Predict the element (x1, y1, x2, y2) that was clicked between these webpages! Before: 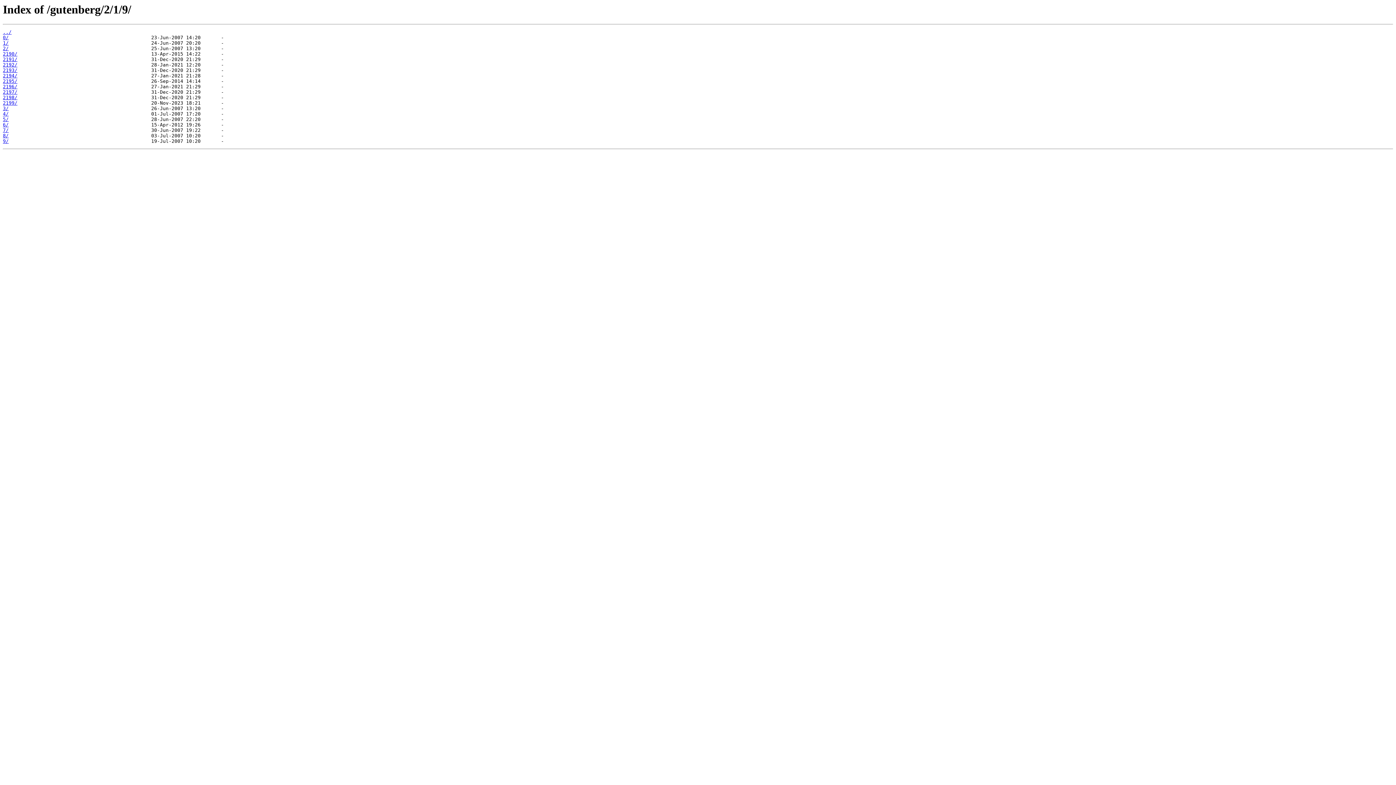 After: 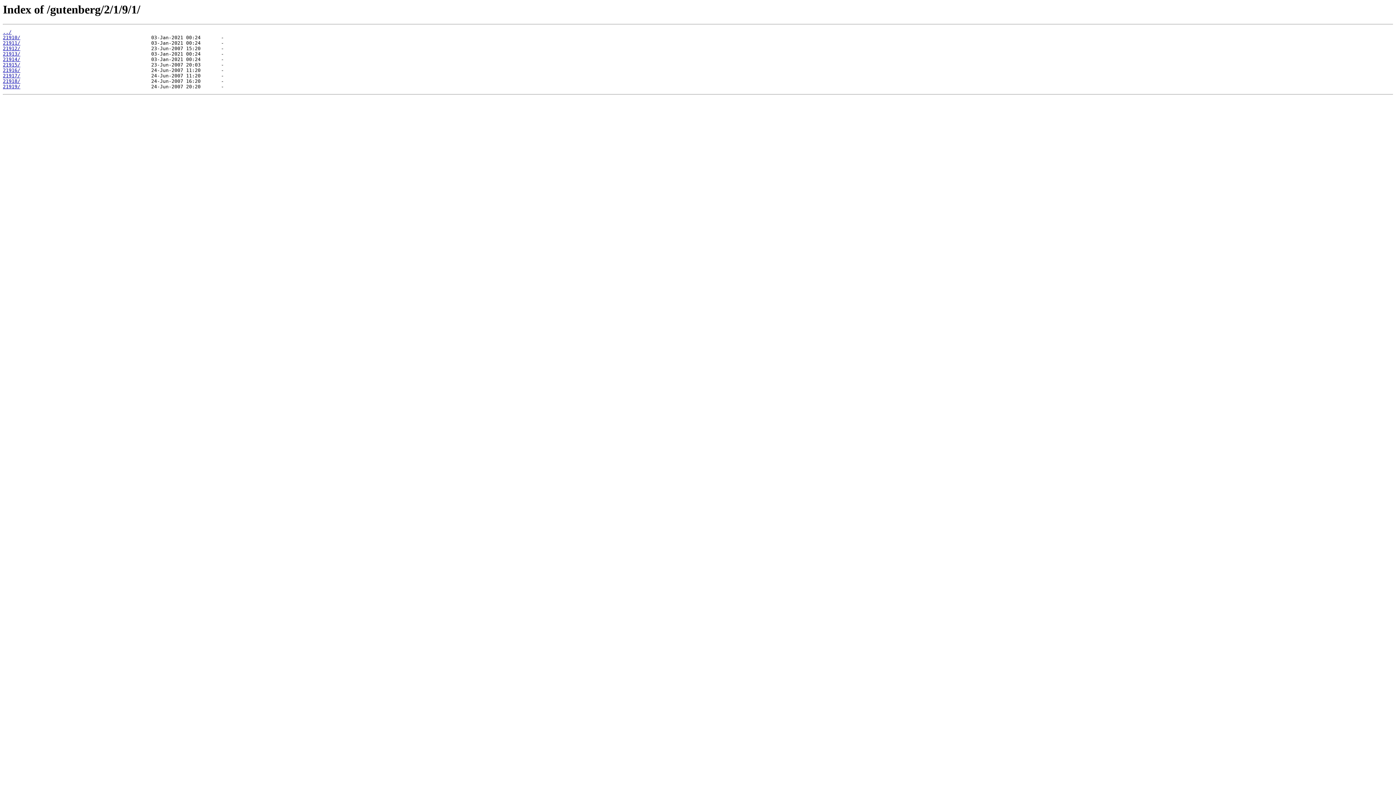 Action: label: 1/ bbox: (2, 40, 8, 45)